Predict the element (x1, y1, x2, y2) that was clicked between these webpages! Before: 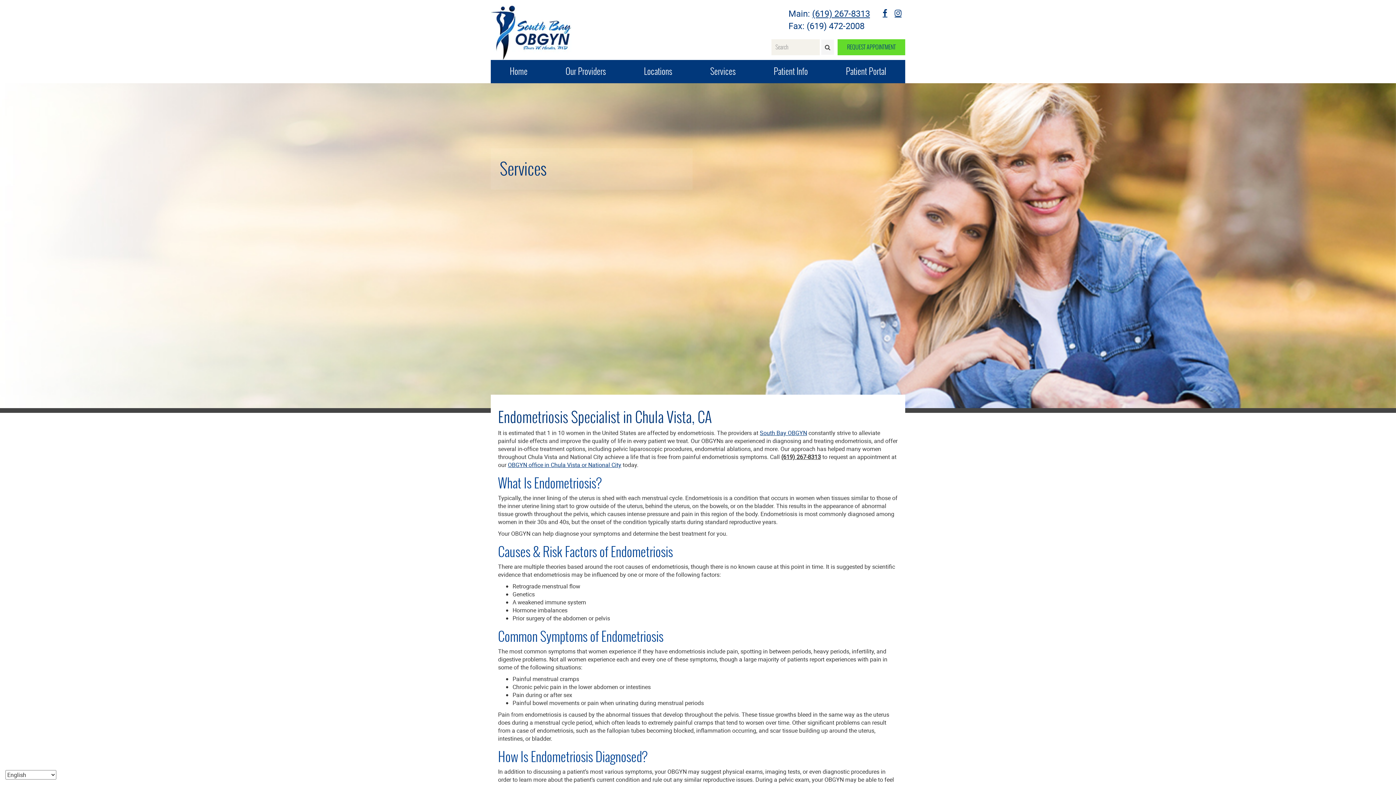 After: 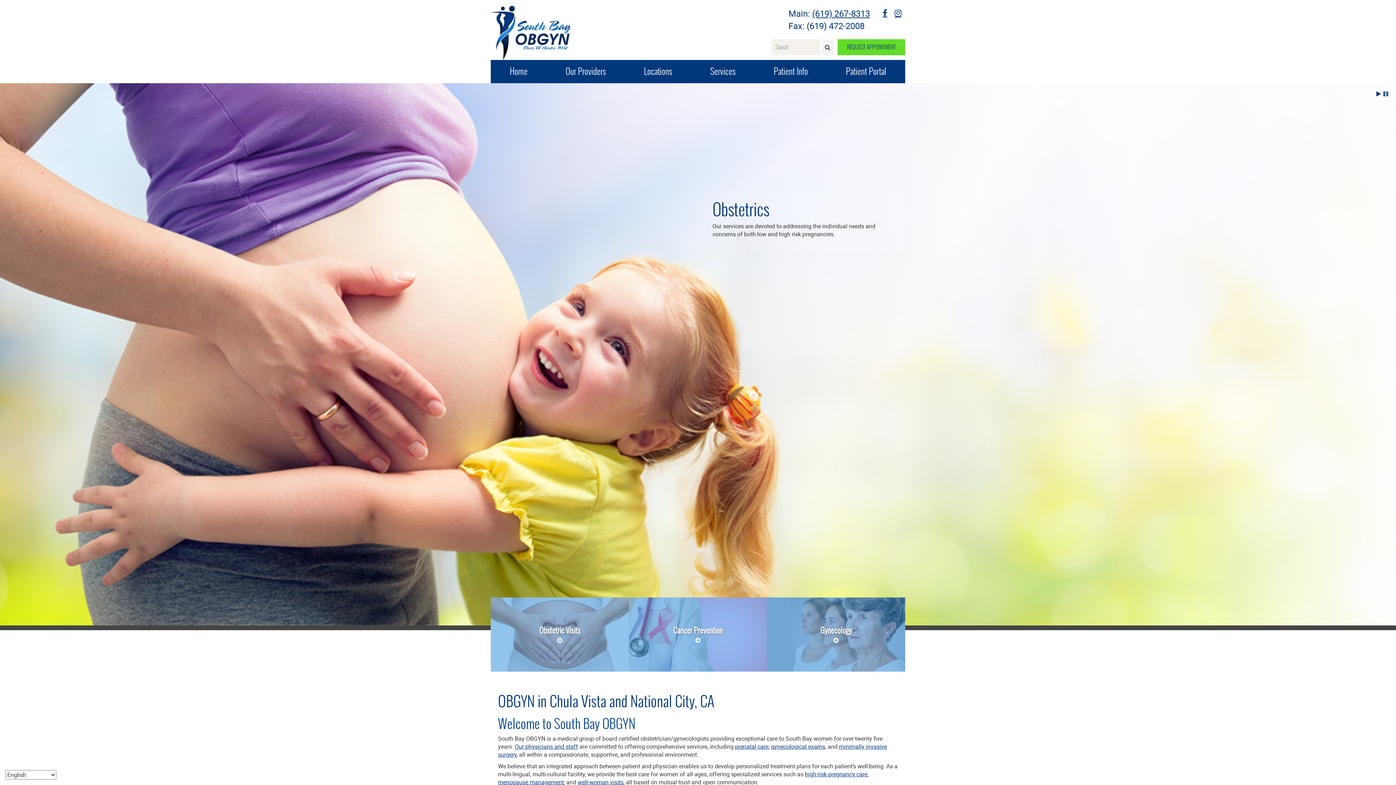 Action: bbox: (490, 28, 571, 36)